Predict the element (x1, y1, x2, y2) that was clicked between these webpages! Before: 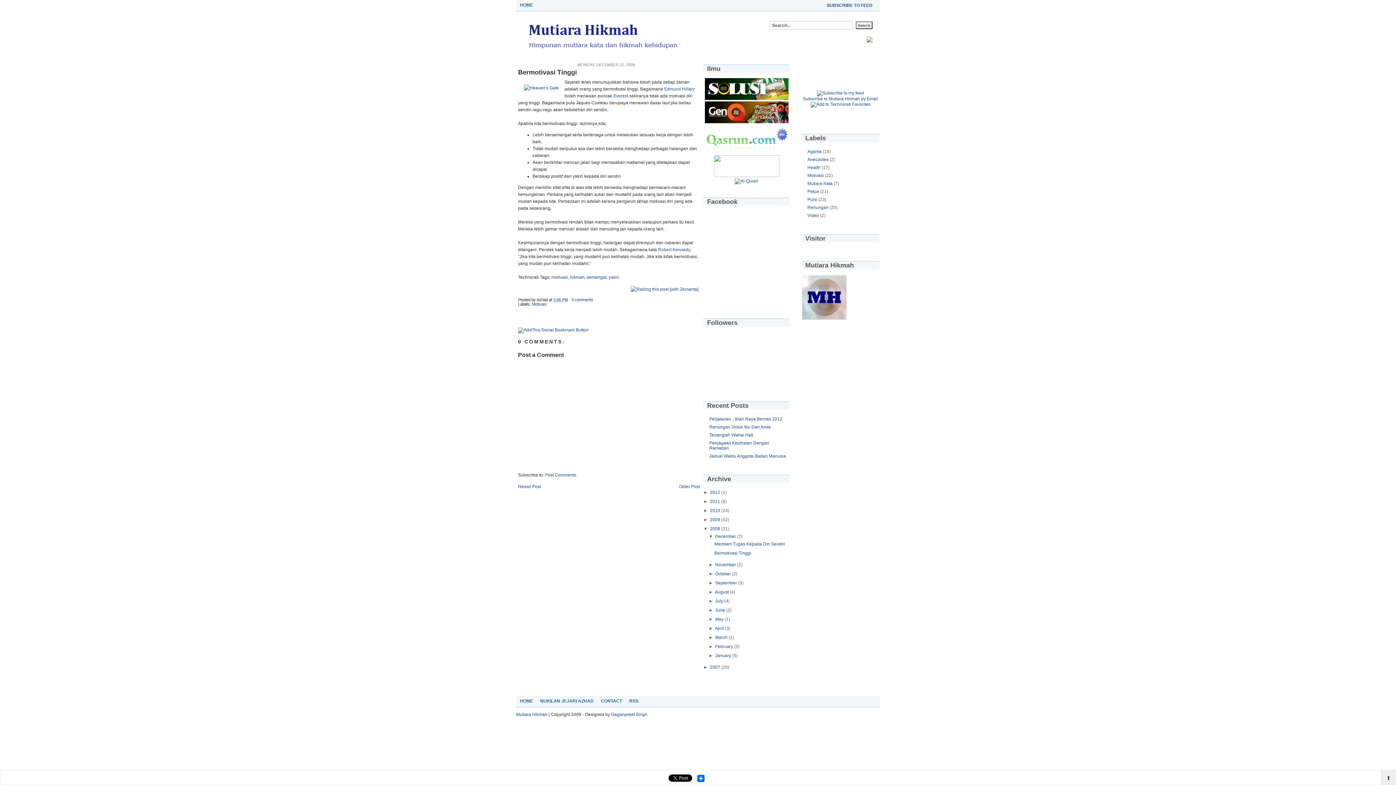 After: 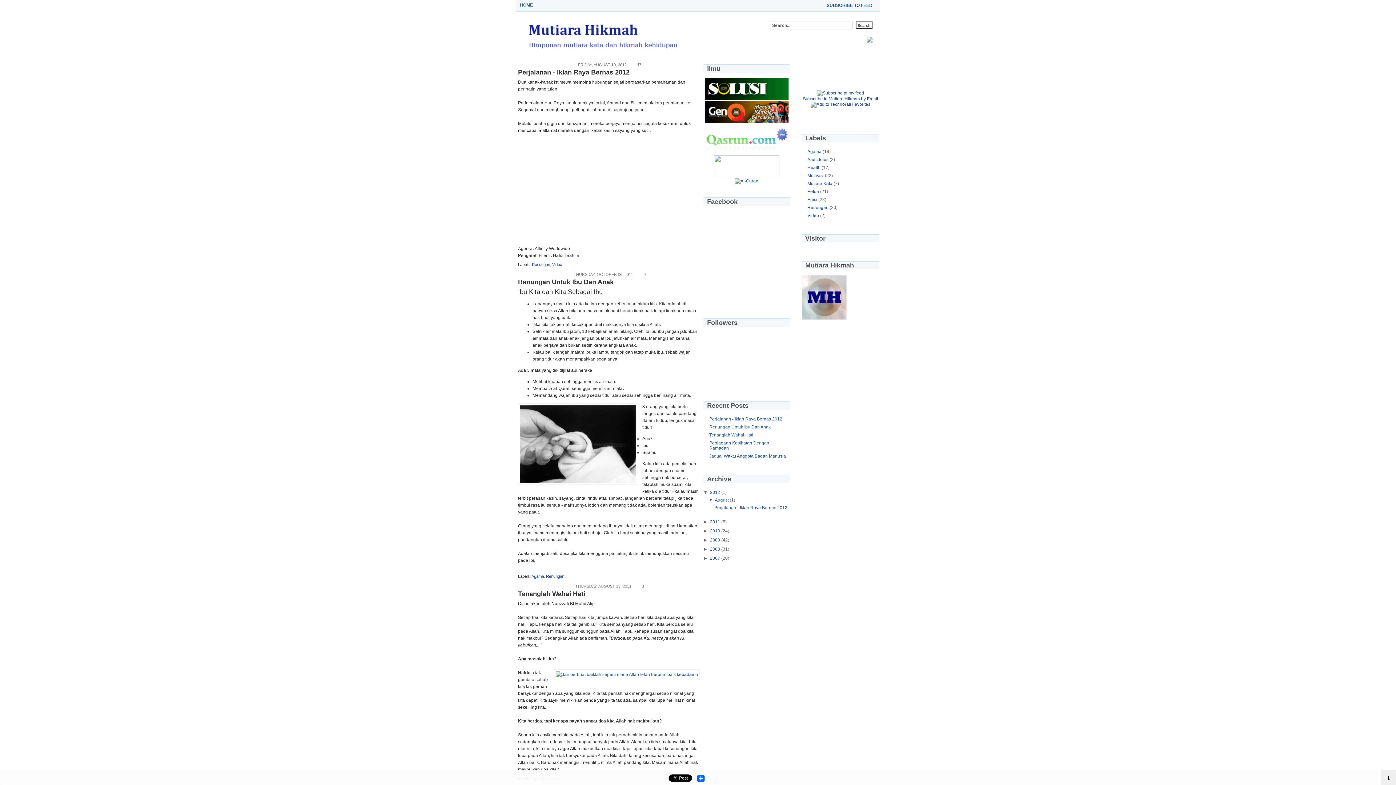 Action: label: Mutiara Hikmah bbox: (516, 712, 547, 717)